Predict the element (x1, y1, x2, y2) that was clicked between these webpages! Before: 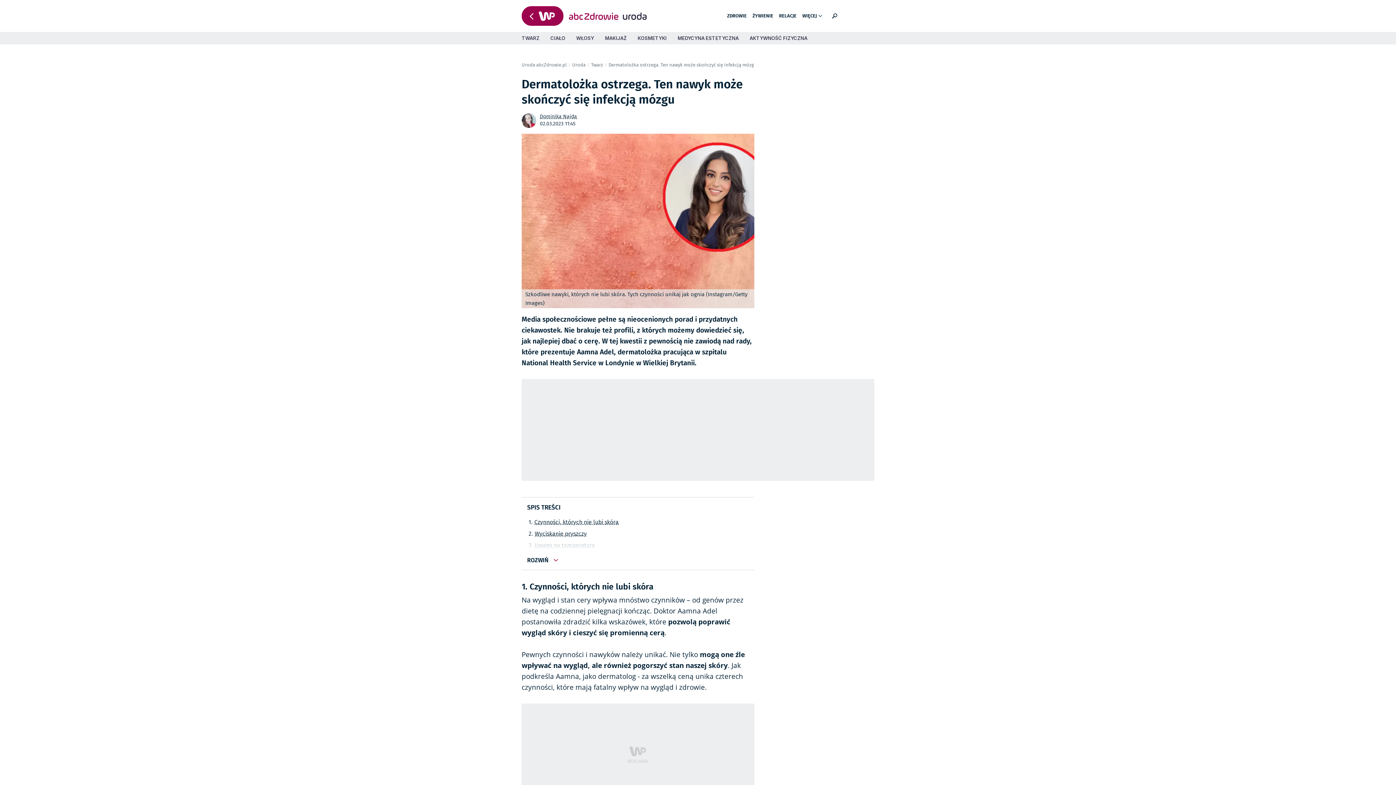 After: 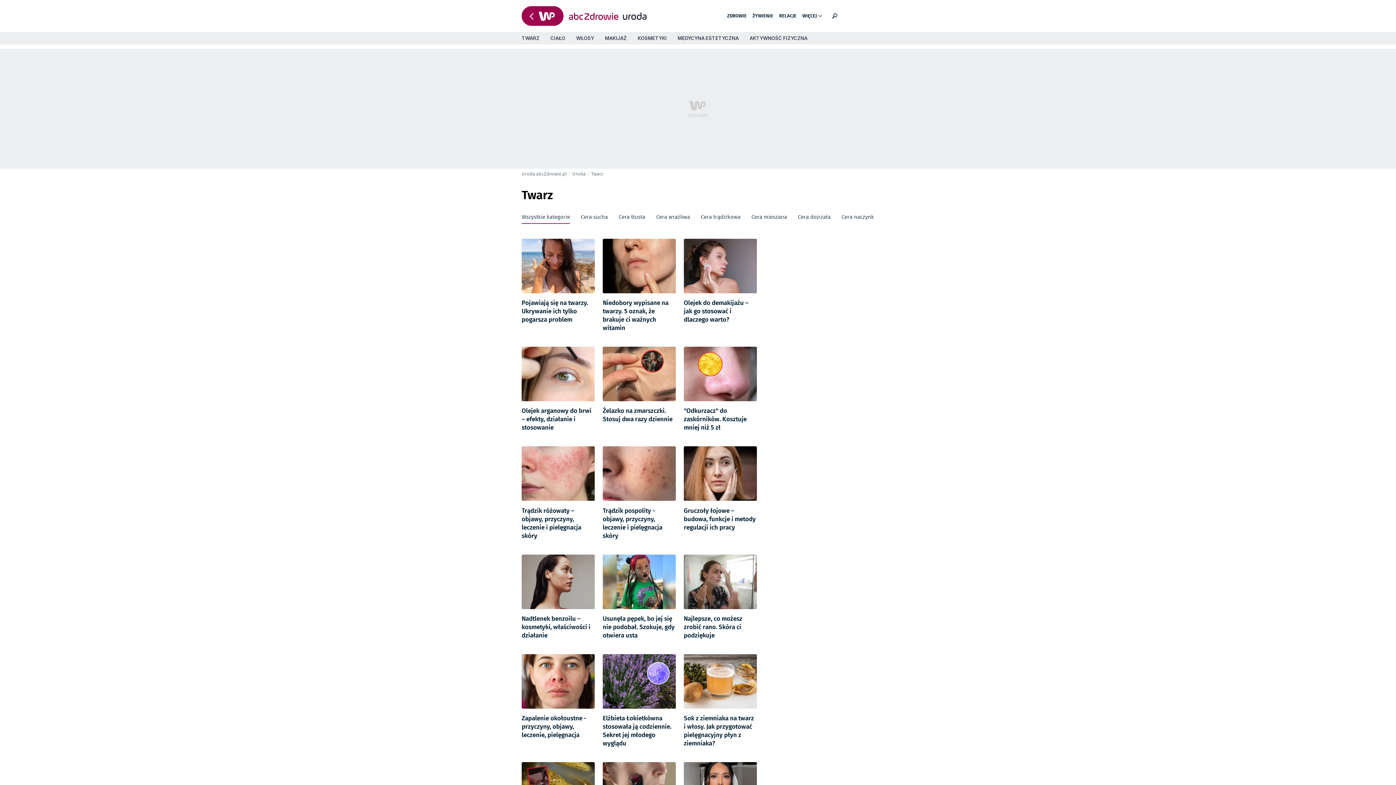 Action: label: TWARZ bbox: (521, 35, 539, 41)